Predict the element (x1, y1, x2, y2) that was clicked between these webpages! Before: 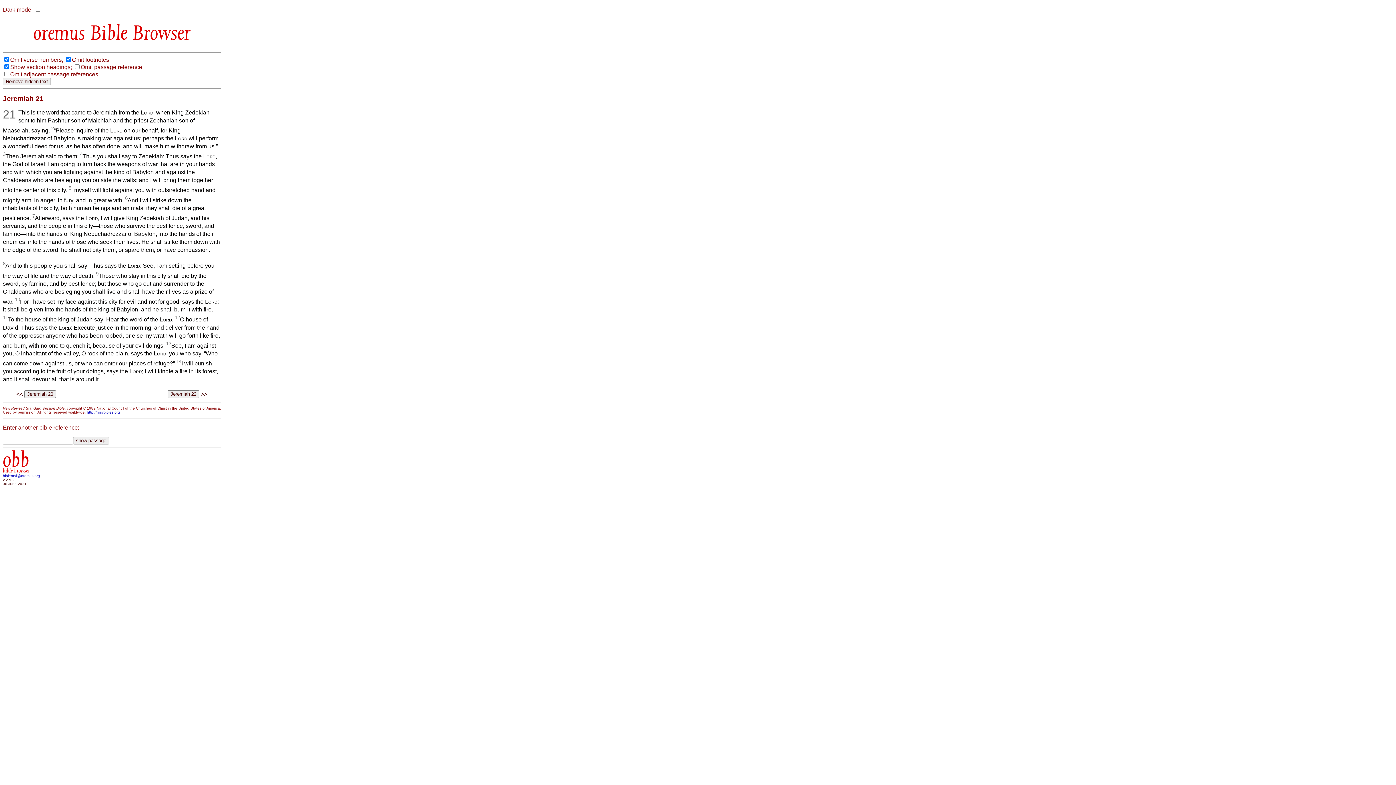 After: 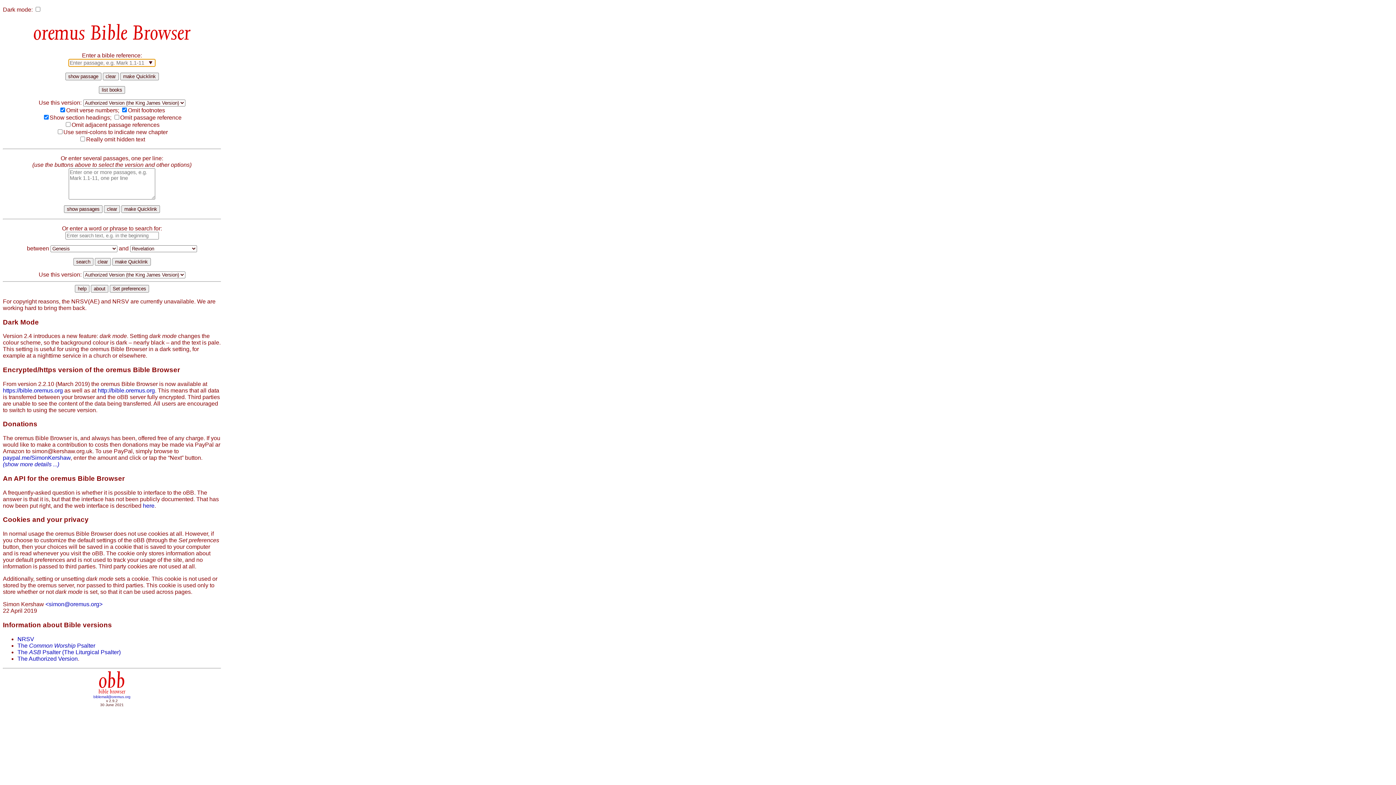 Action: label: obb
bible browser bbox: (2, 463, 29, 473)